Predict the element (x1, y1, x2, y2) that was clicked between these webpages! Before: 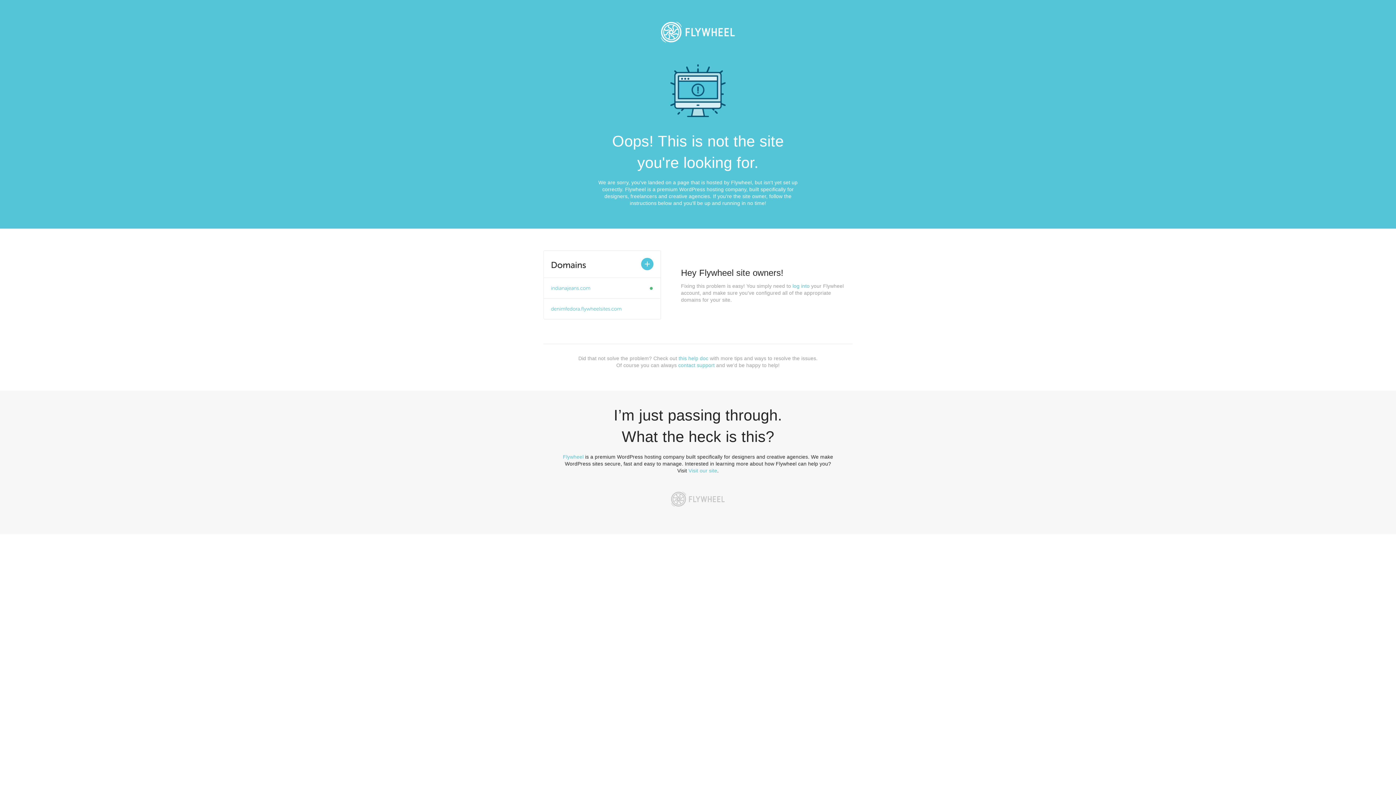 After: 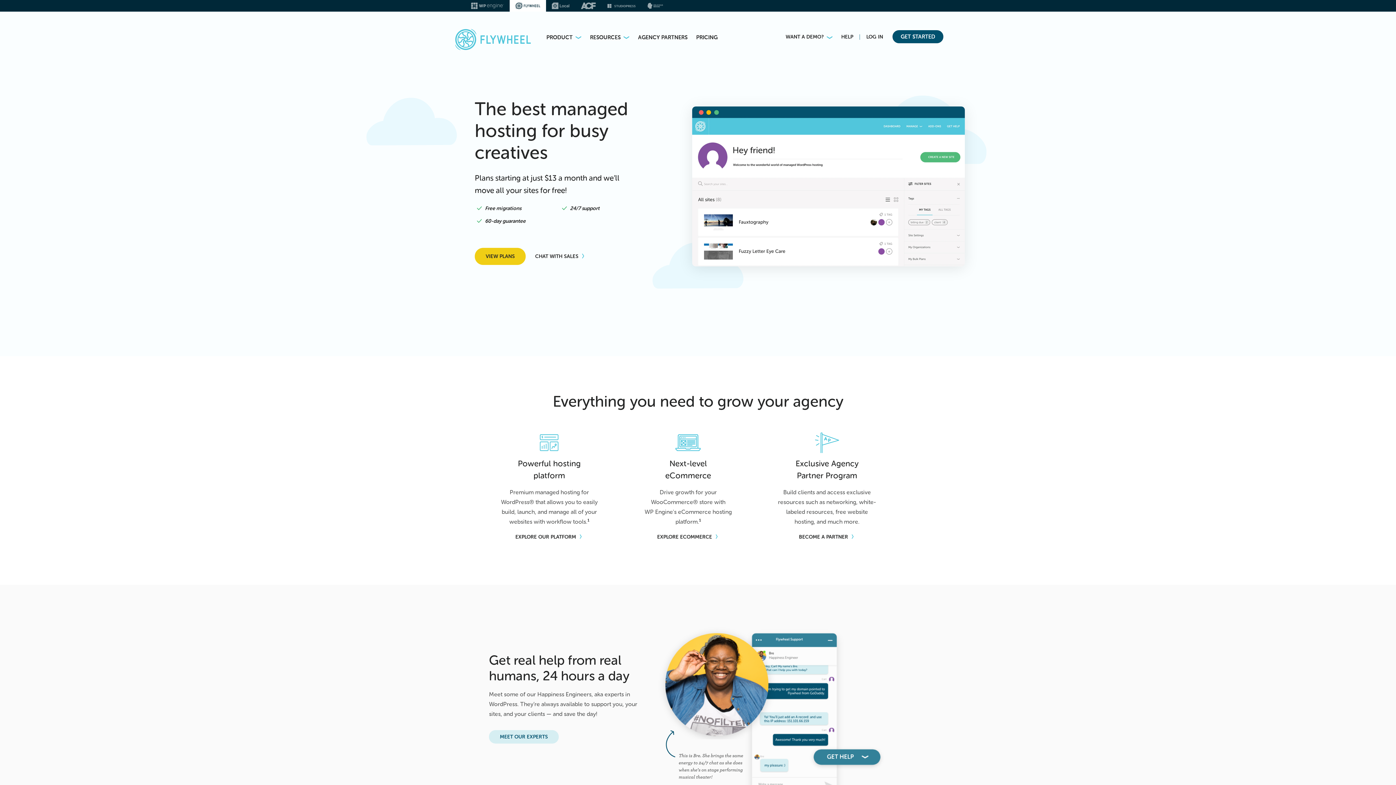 Action: bbox: (562, 454, 583, 460) label: Flywheel